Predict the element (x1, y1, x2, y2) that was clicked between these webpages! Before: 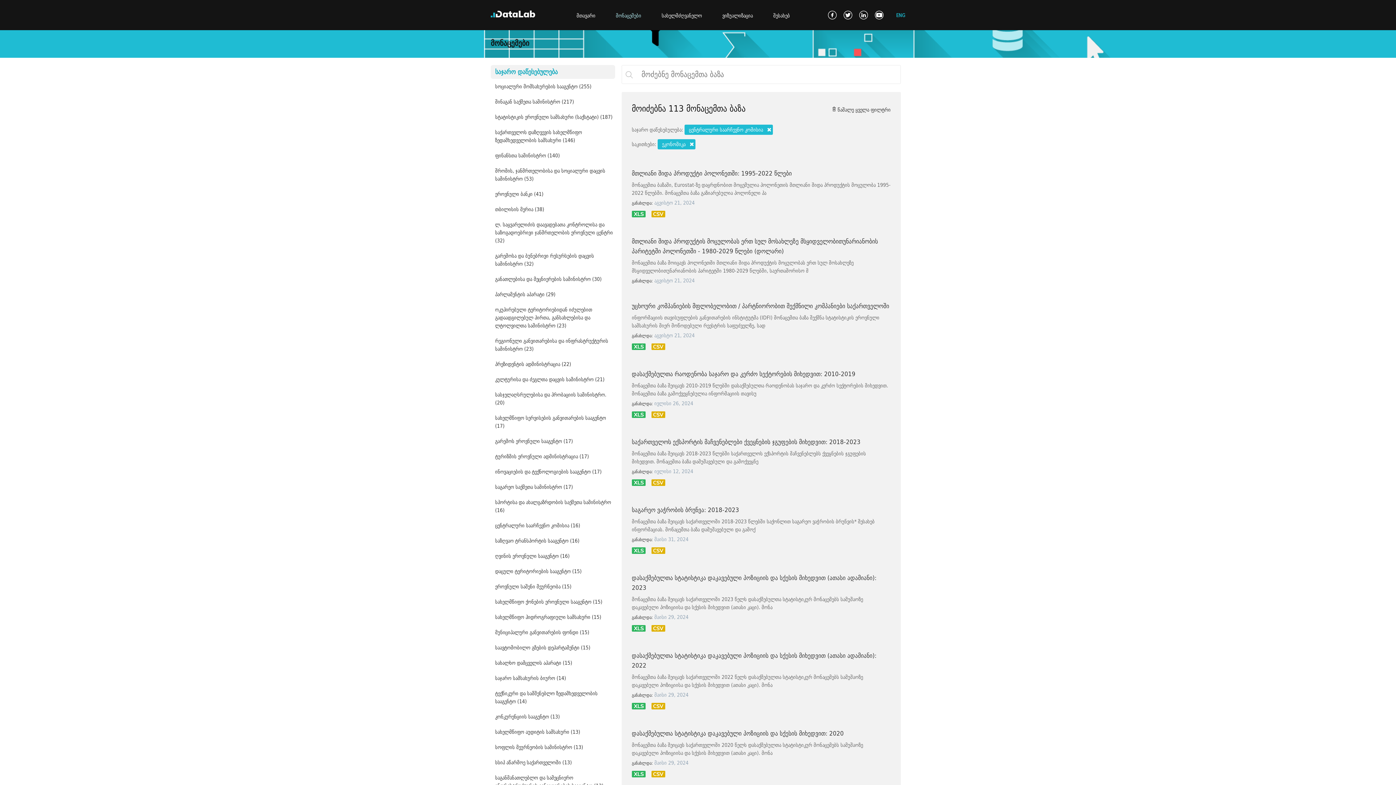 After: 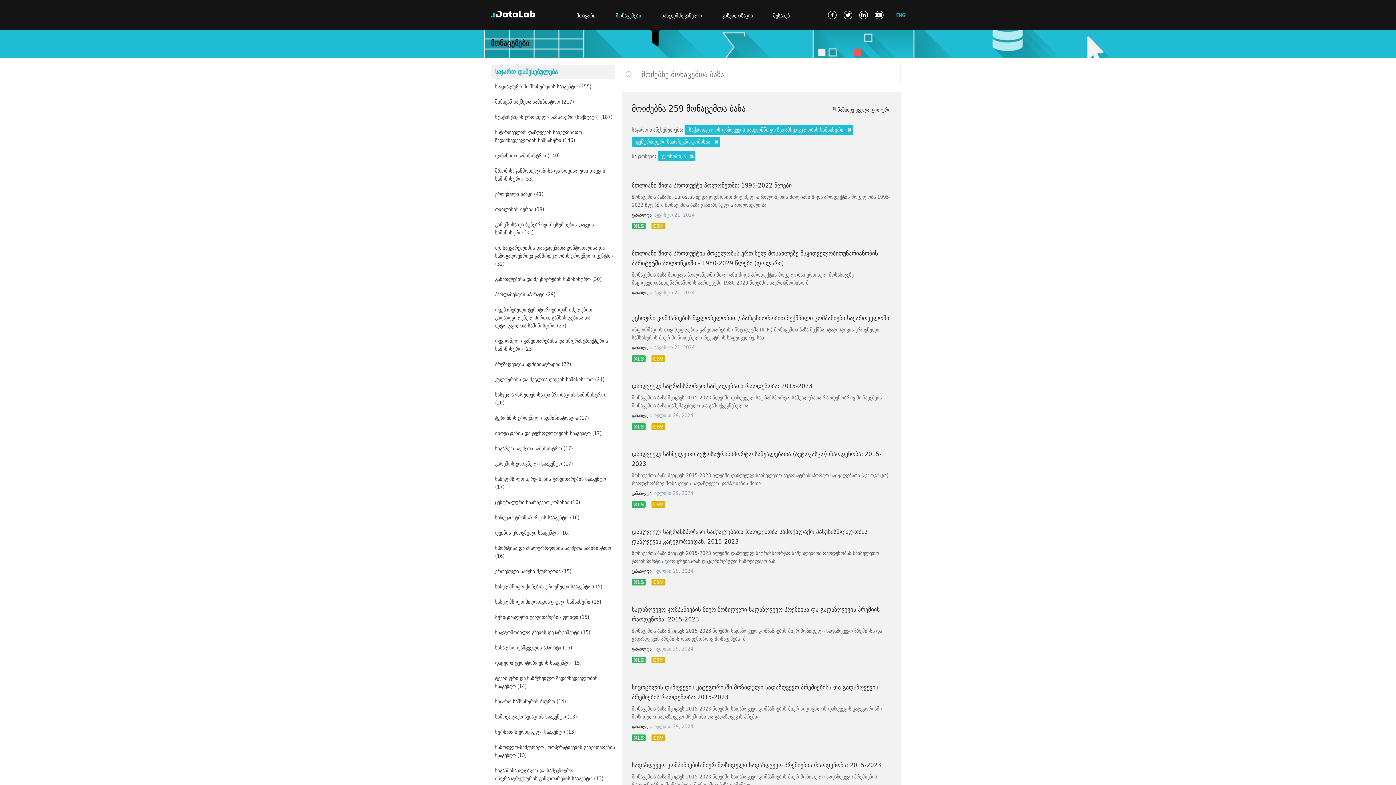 Action: bbox: (490, 124, 615, 148) label: საქართველოს დაზღვევის სახელმწიფო ზედამხედველობის სამსახური (146)